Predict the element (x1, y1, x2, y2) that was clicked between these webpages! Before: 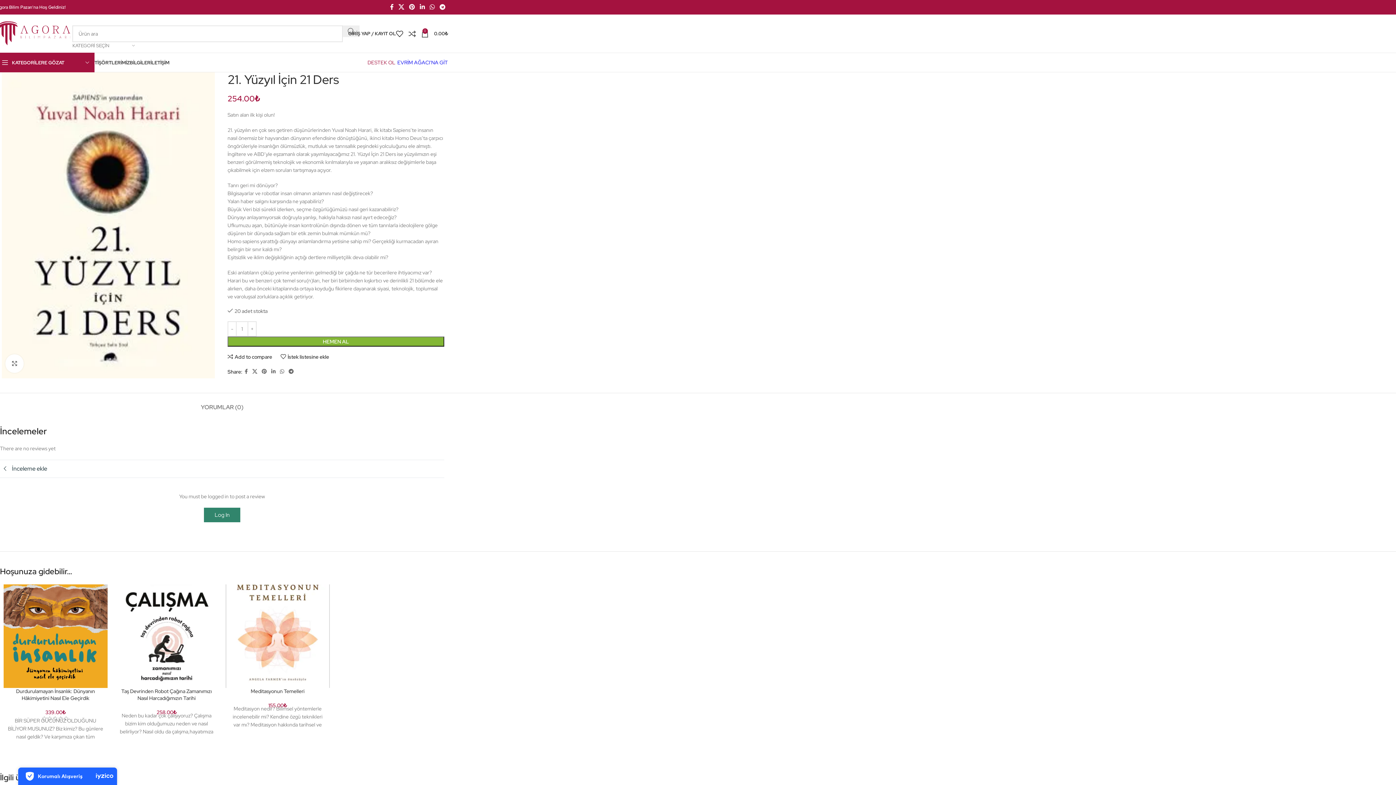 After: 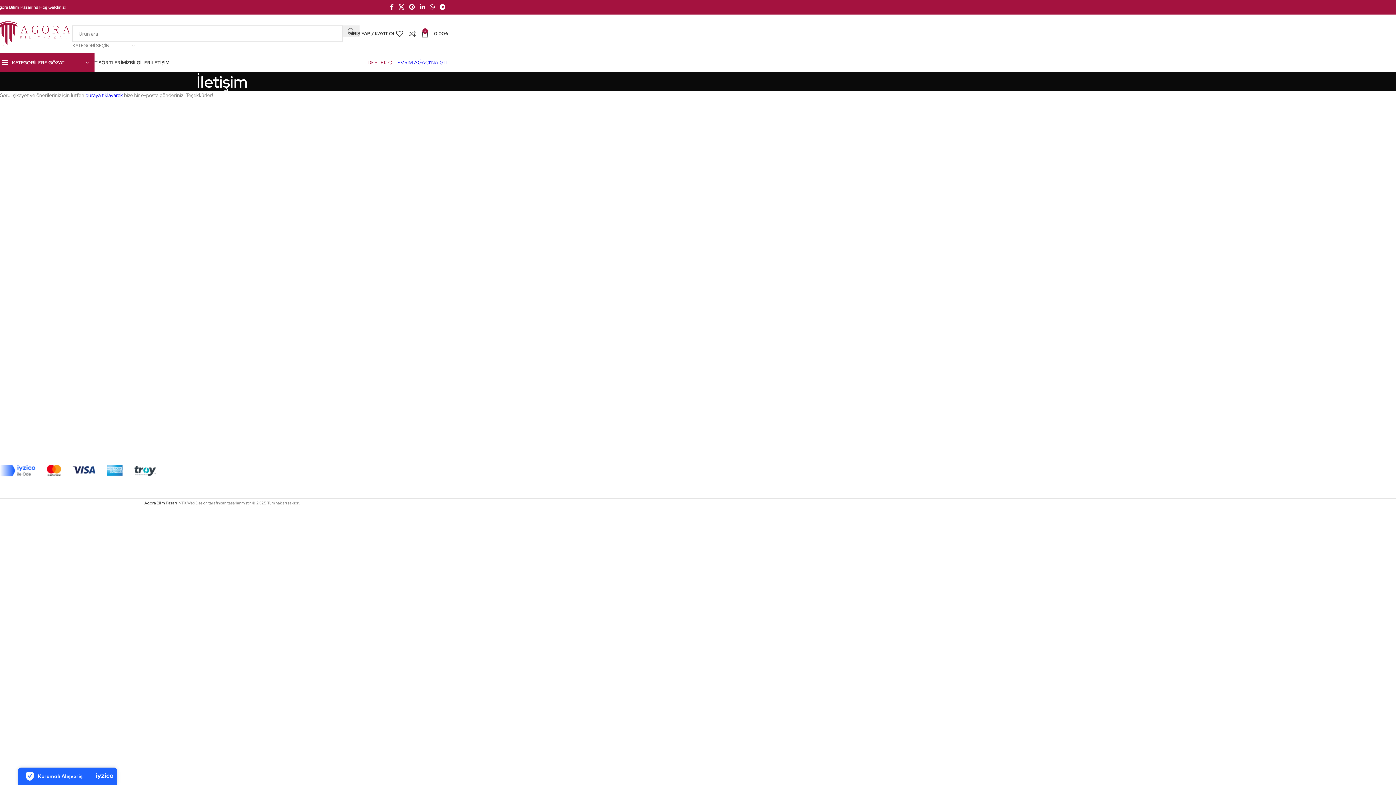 Action: bbox: (150, 55, 169, 69) label: İLETİŞİM